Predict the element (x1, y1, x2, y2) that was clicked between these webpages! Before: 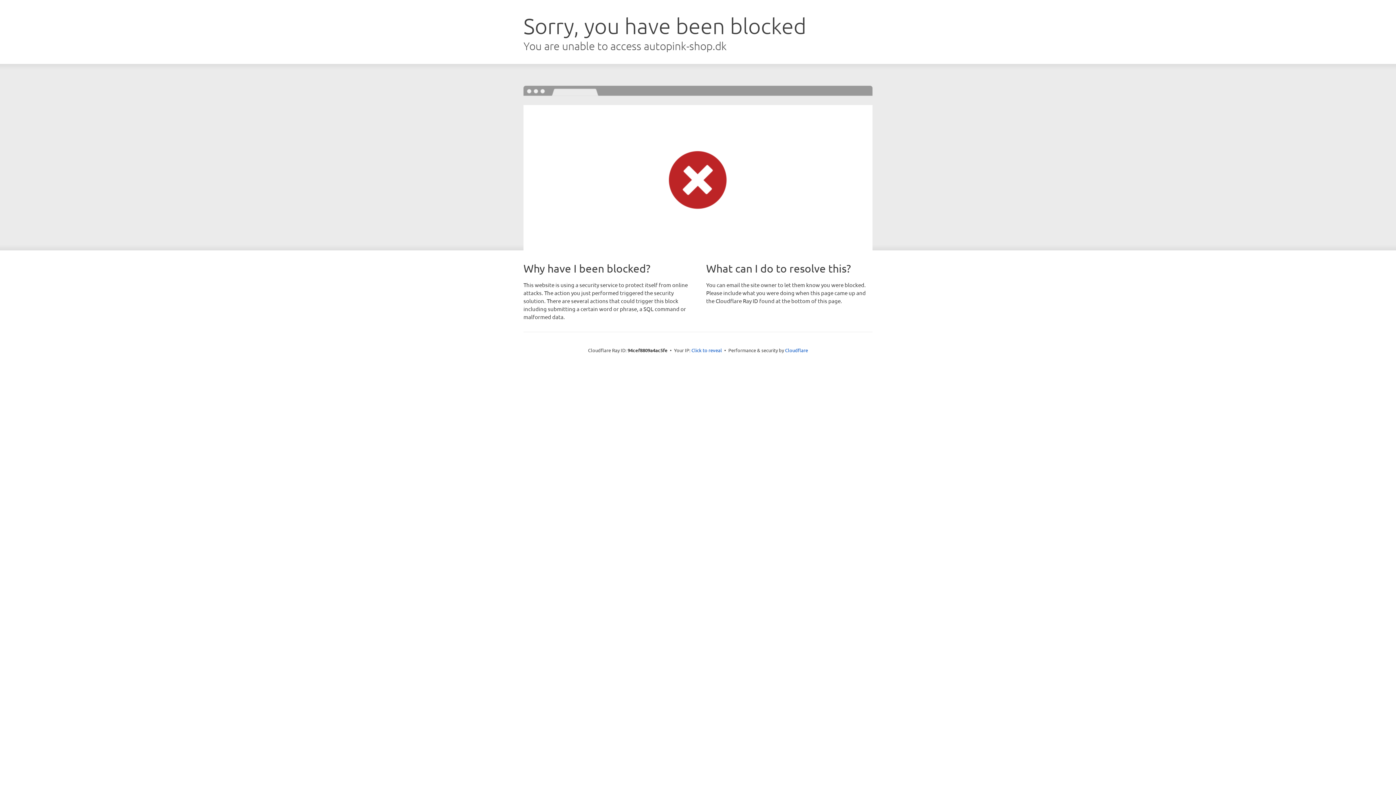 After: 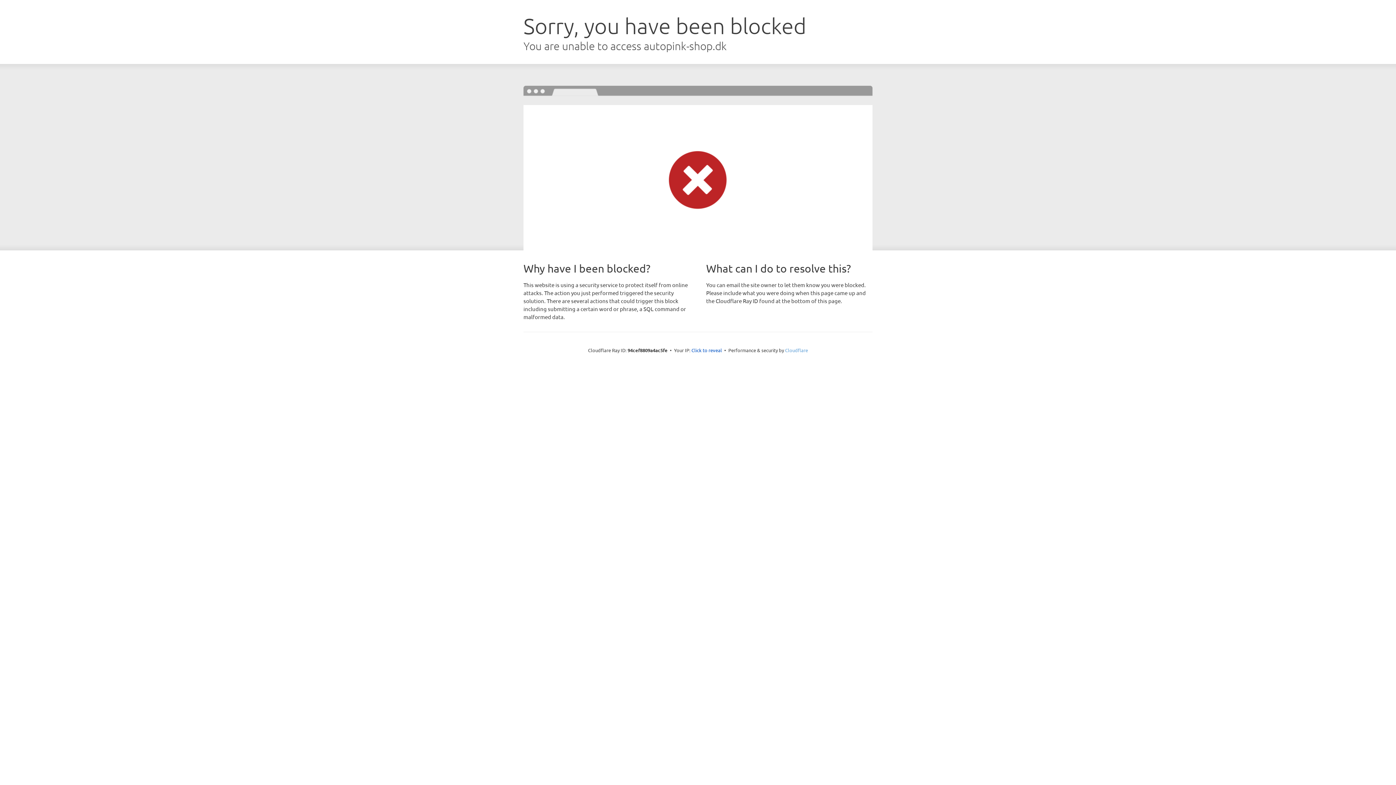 Action: bbox: (785, 347, 808, 353) label: Cloudflare